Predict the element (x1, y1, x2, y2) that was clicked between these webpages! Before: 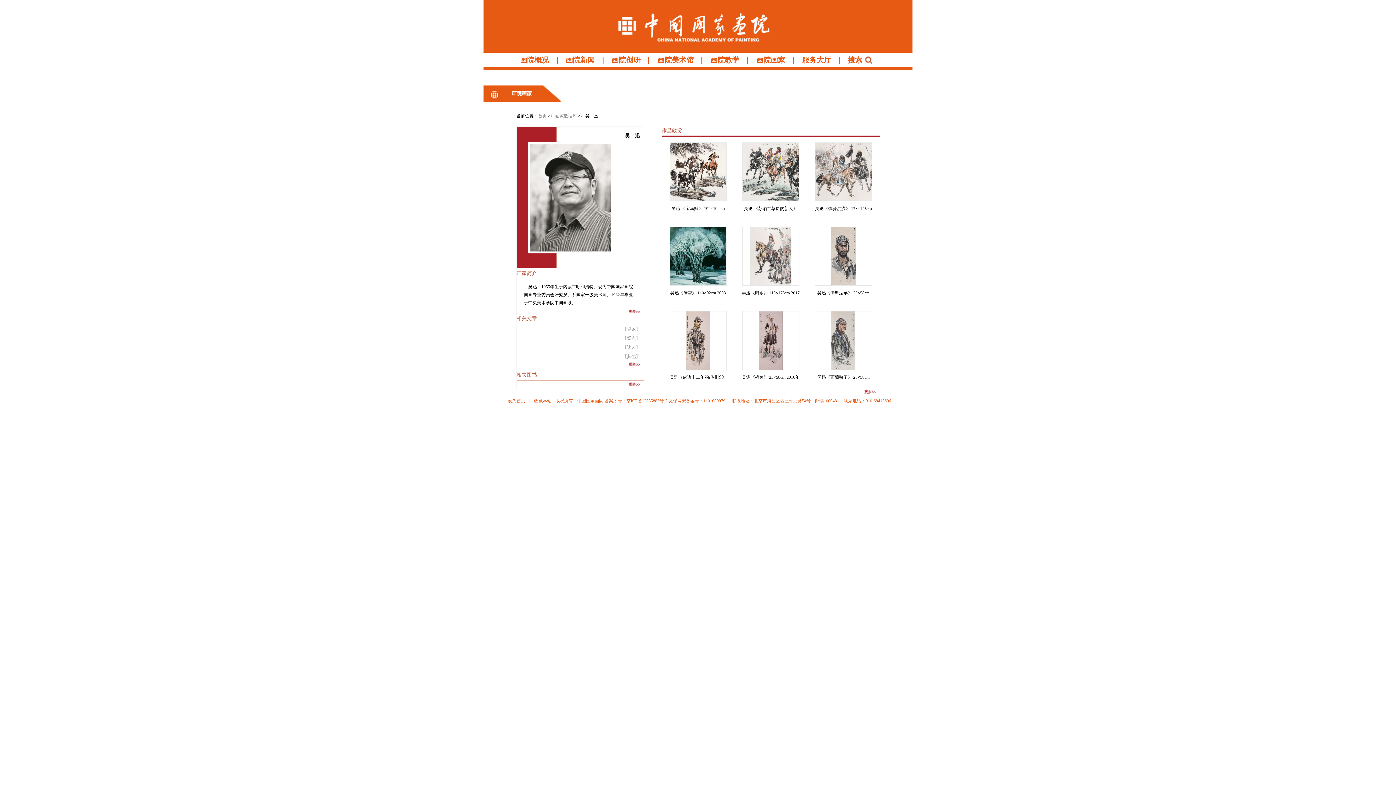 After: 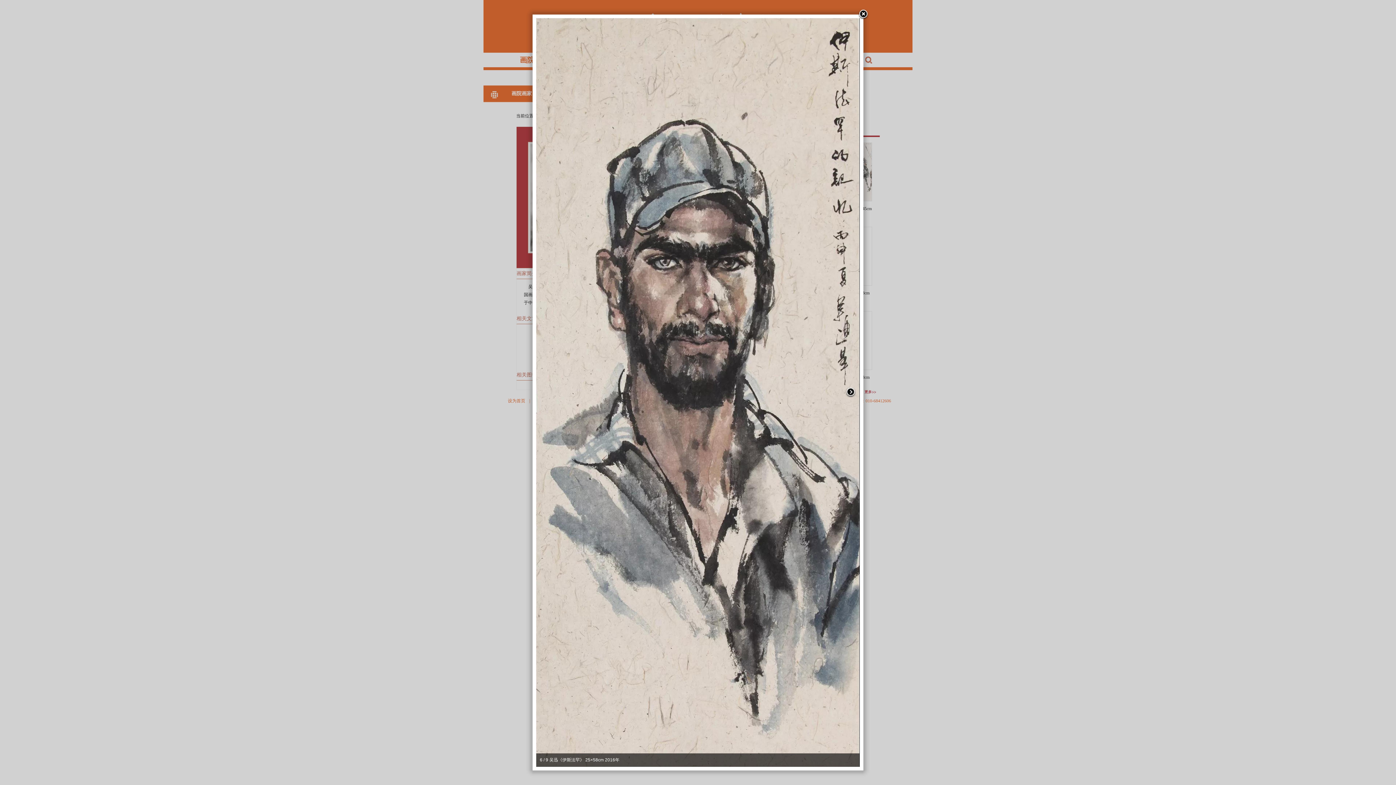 Action: bbox: (831, 281, 856, 286)